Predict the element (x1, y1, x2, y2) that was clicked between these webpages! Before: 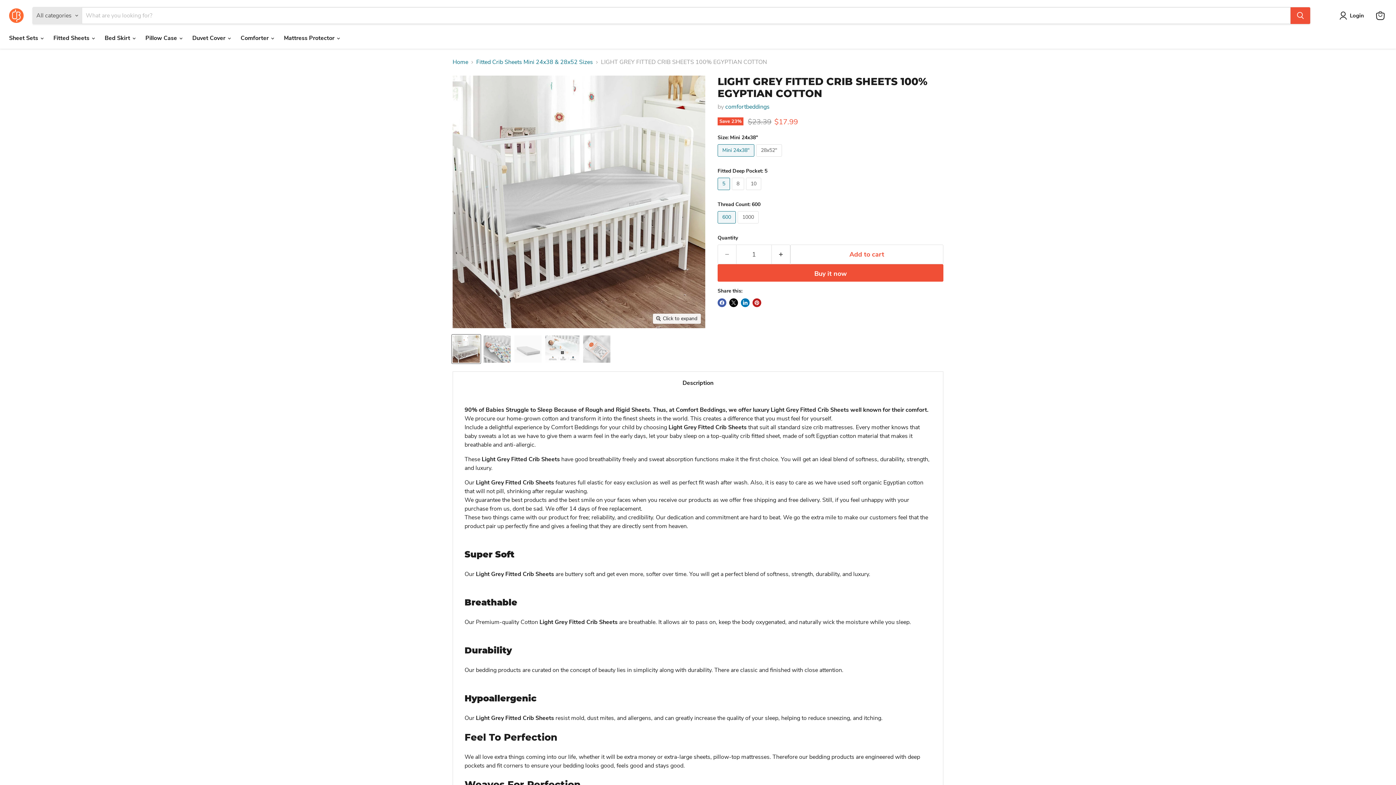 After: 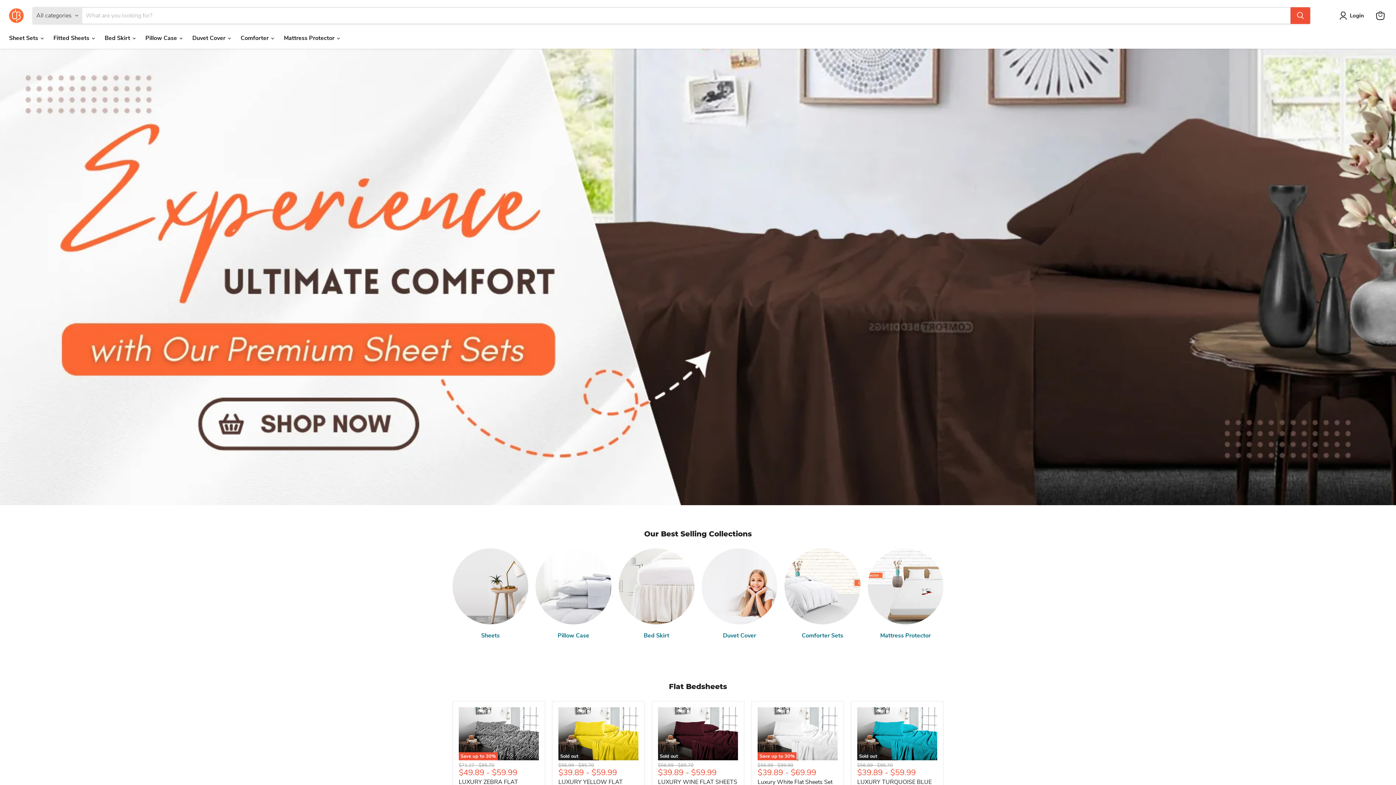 Action: bbox: (452, 58, 468, 65) label: Home